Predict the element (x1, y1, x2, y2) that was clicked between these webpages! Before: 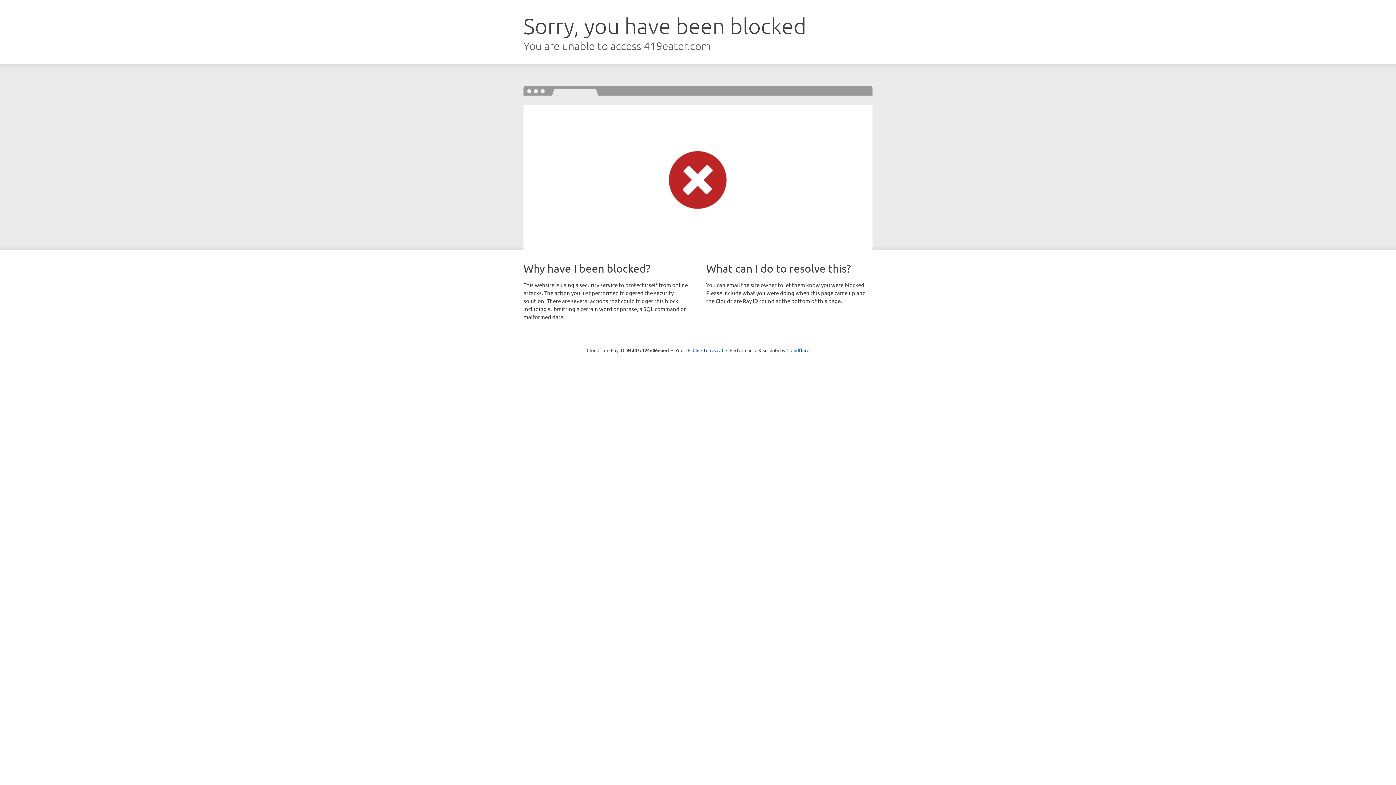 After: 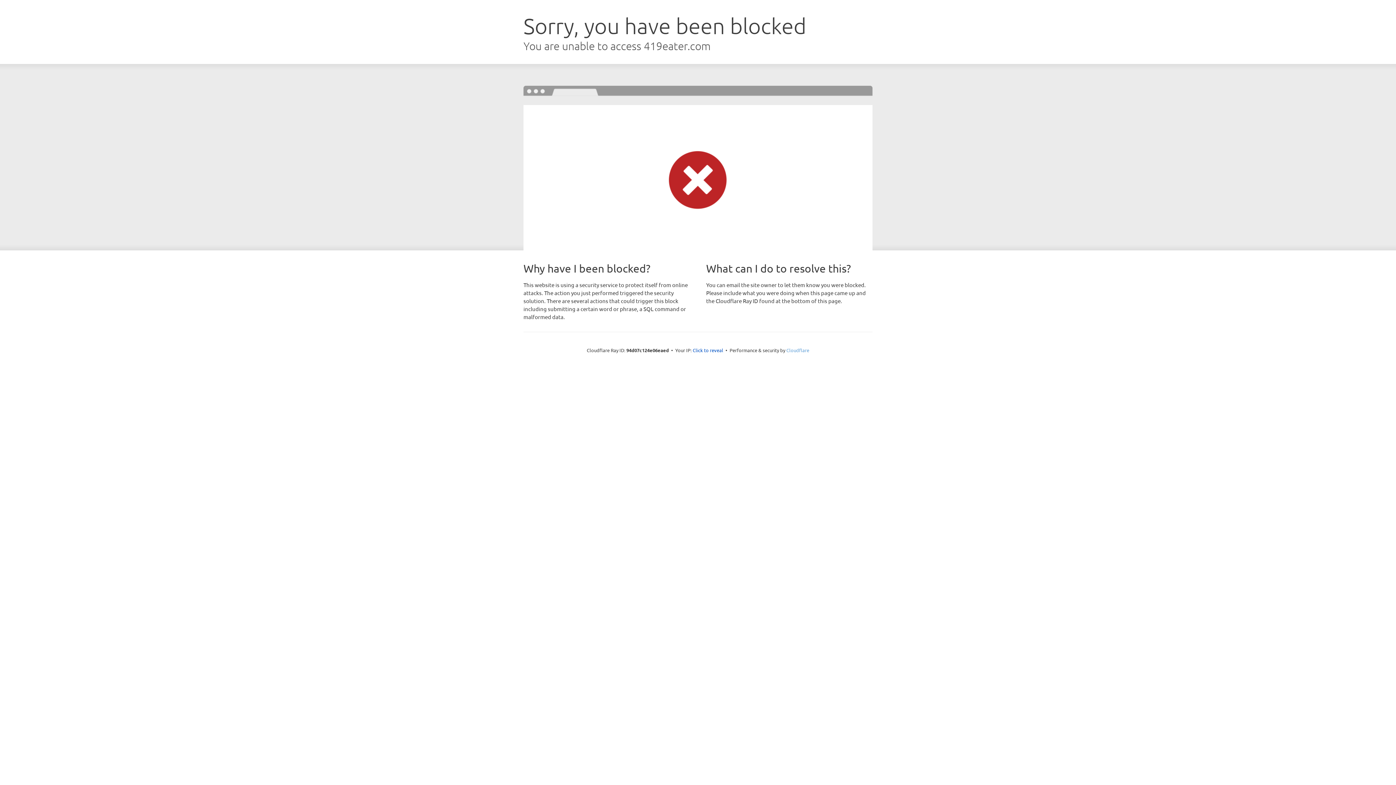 Action: label: Cloudflare bbox: (786, 347, 809, 353)